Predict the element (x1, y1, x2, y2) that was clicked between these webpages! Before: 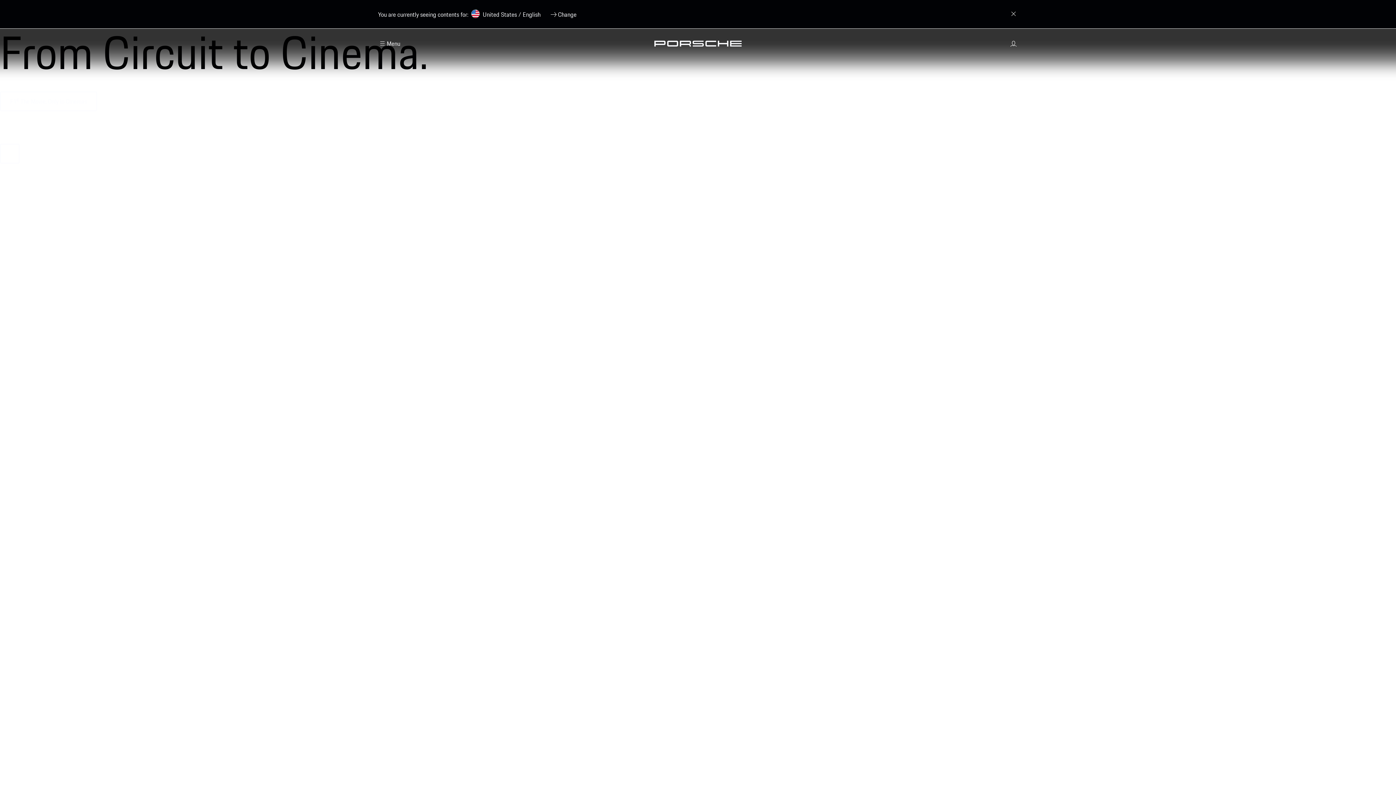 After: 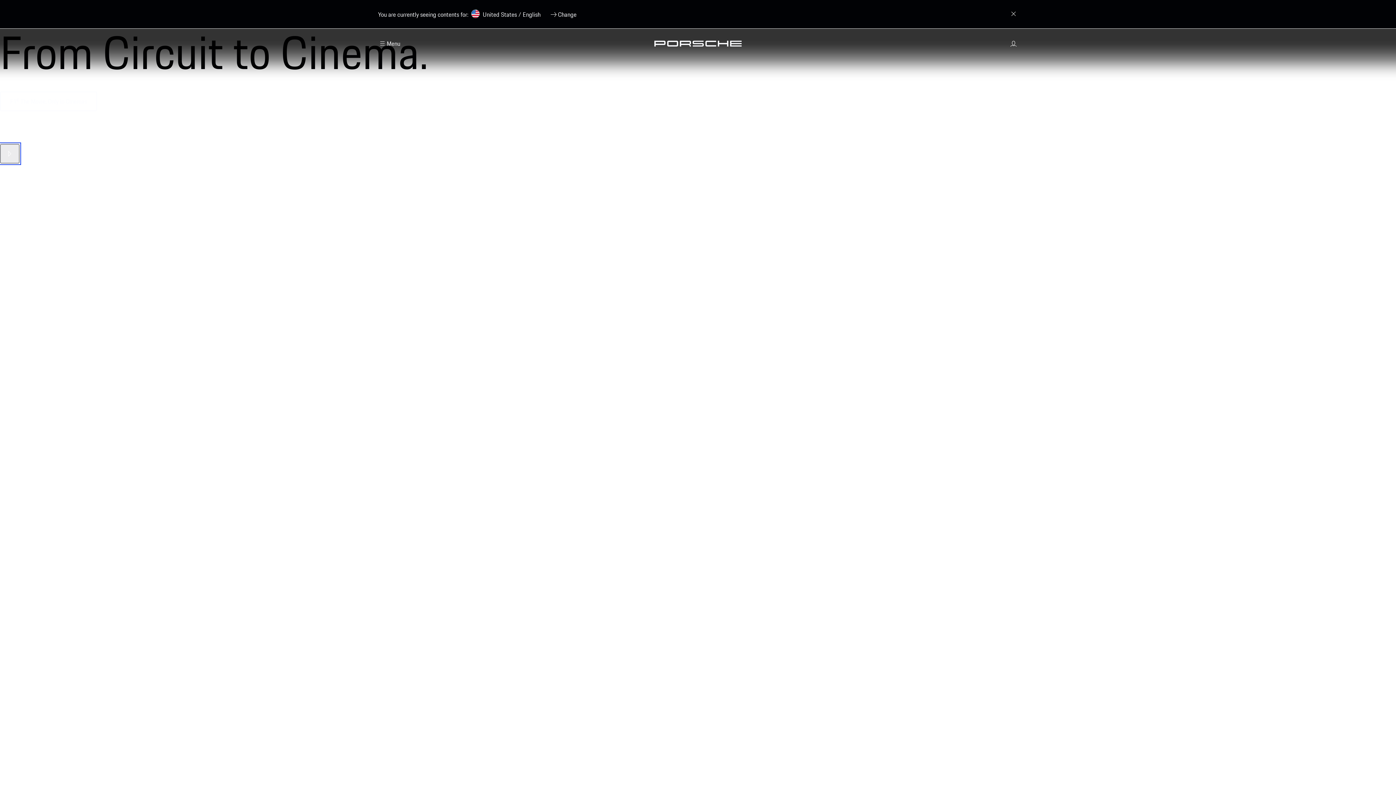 Action: bbox: (0, 144, 19, 163) label: Pause Video